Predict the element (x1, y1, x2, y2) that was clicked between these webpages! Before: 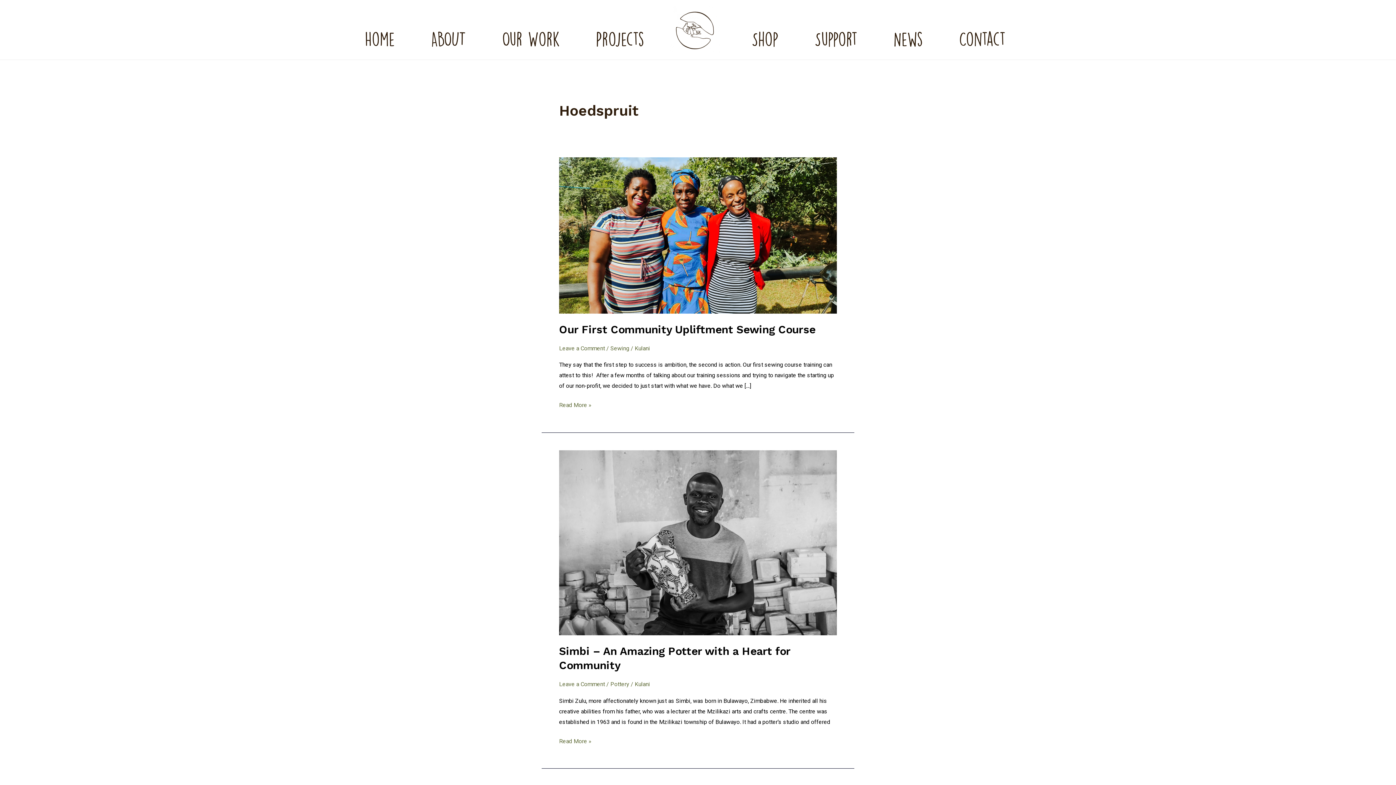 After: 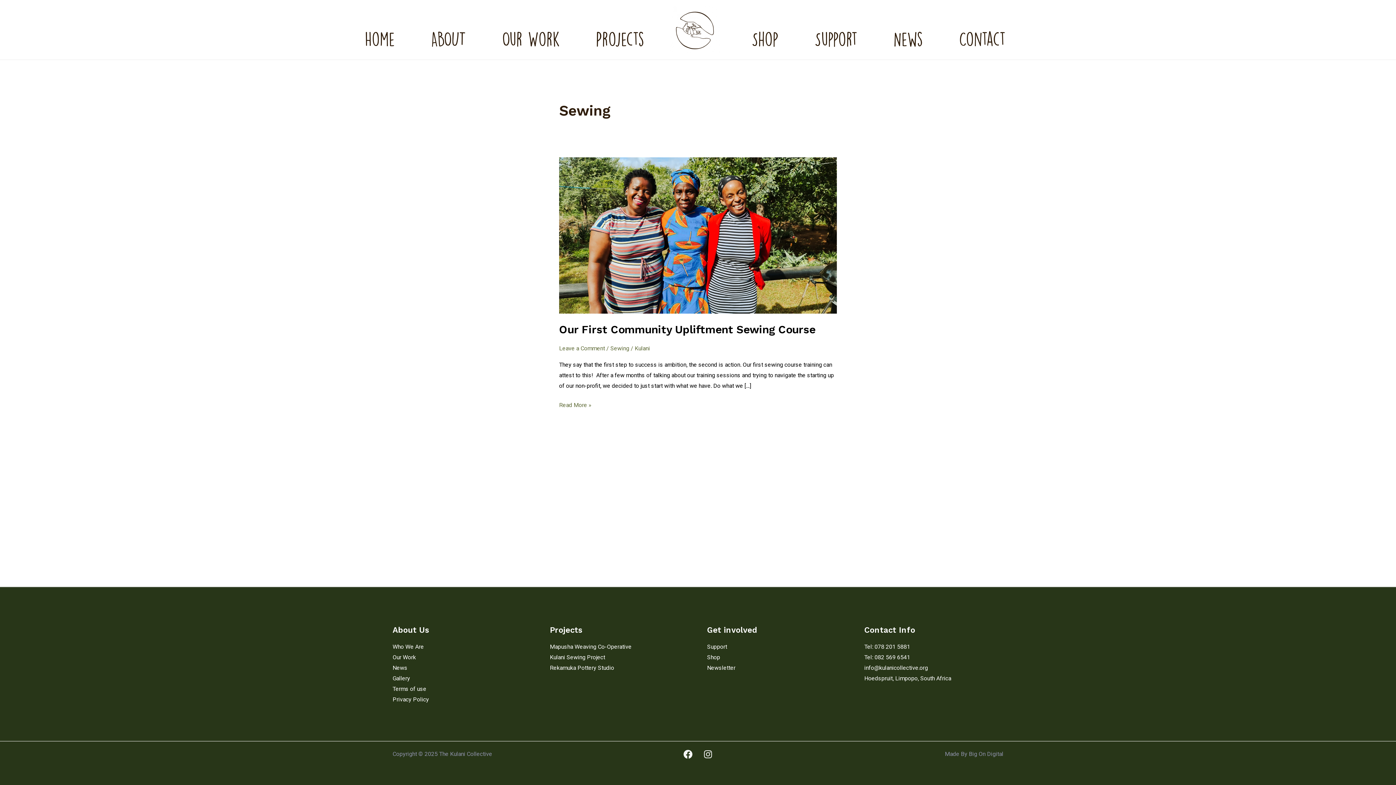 Action: bbox: (610, 345, 629, 352) label: Sewing